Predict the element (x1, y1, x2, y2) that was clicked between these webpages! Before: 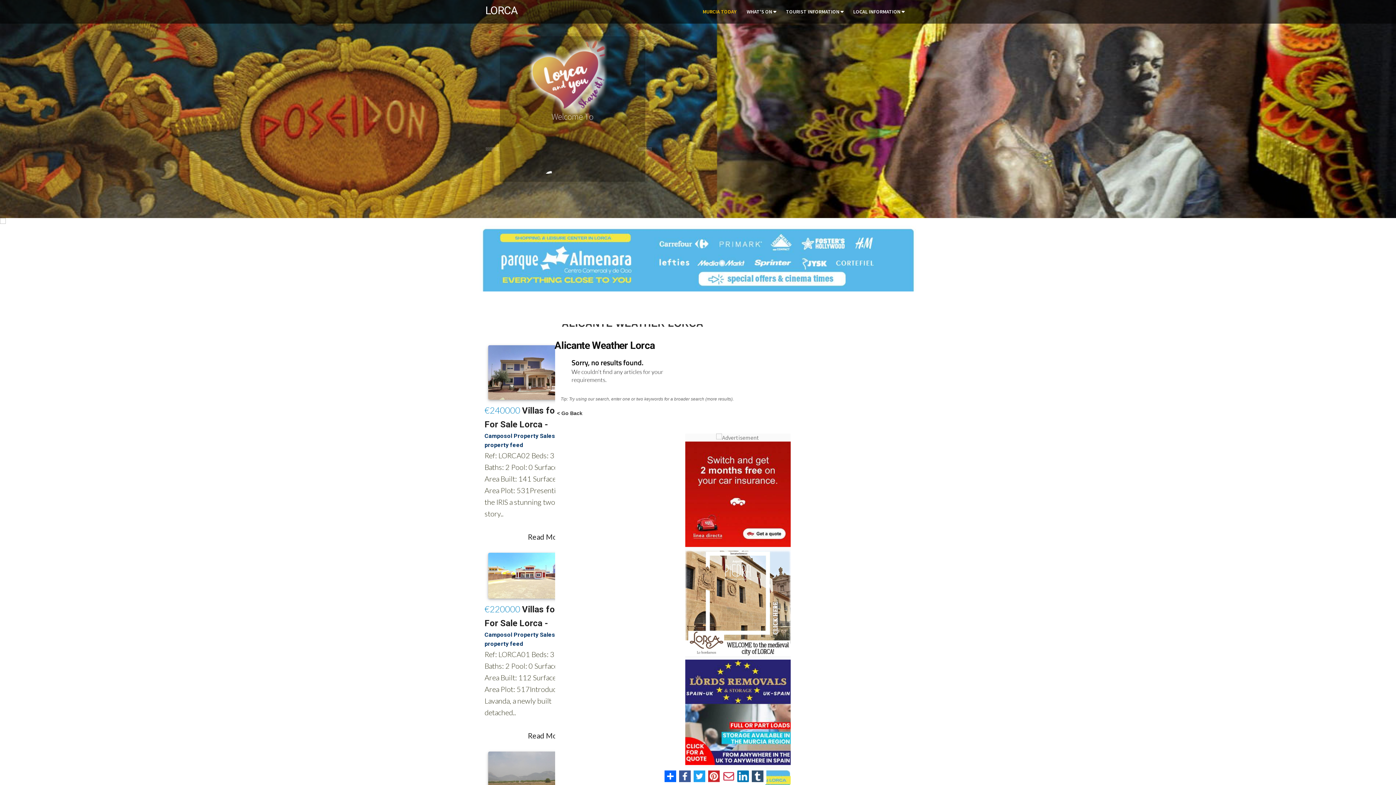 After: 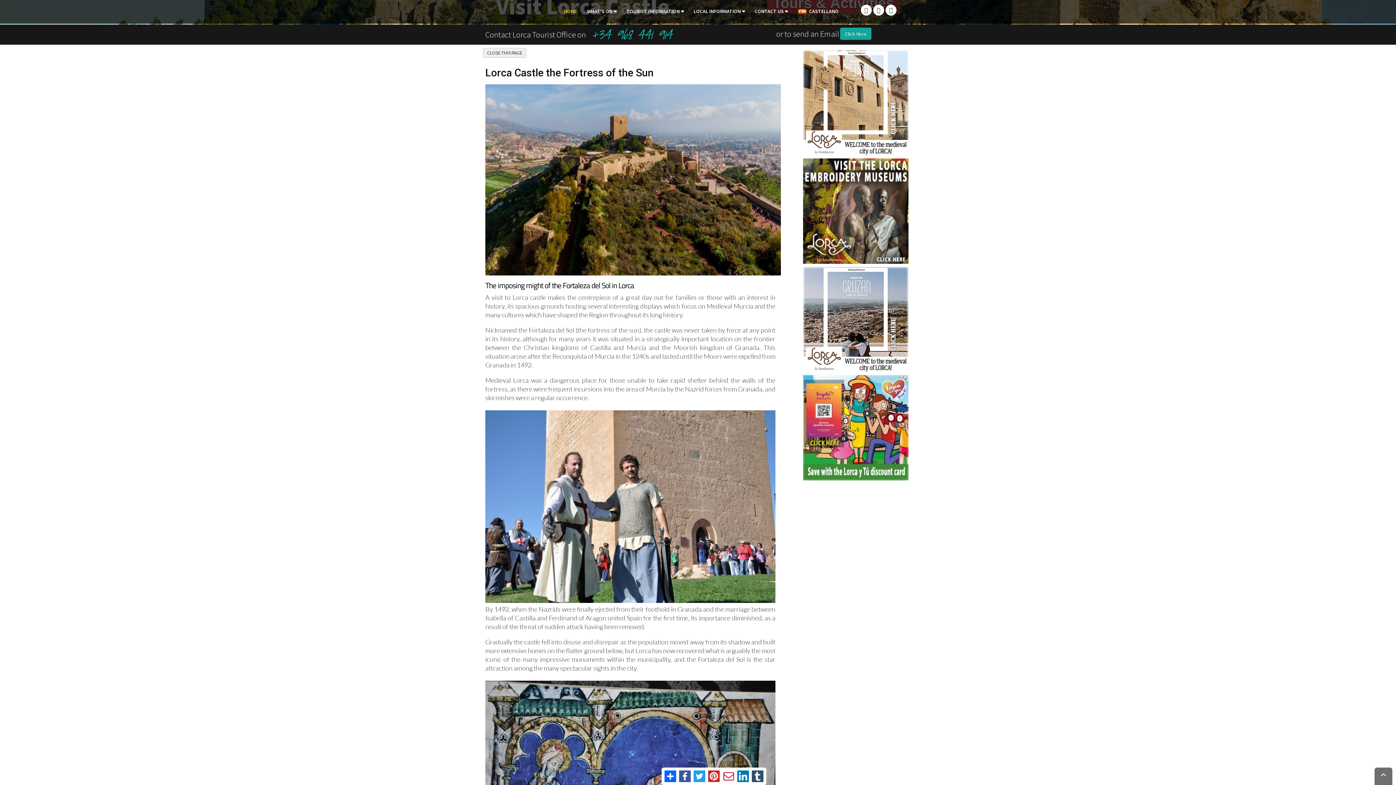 Action: bbox: (767, 156, 900, 206) label: Click Here
To Pre Book
Tours & Activities